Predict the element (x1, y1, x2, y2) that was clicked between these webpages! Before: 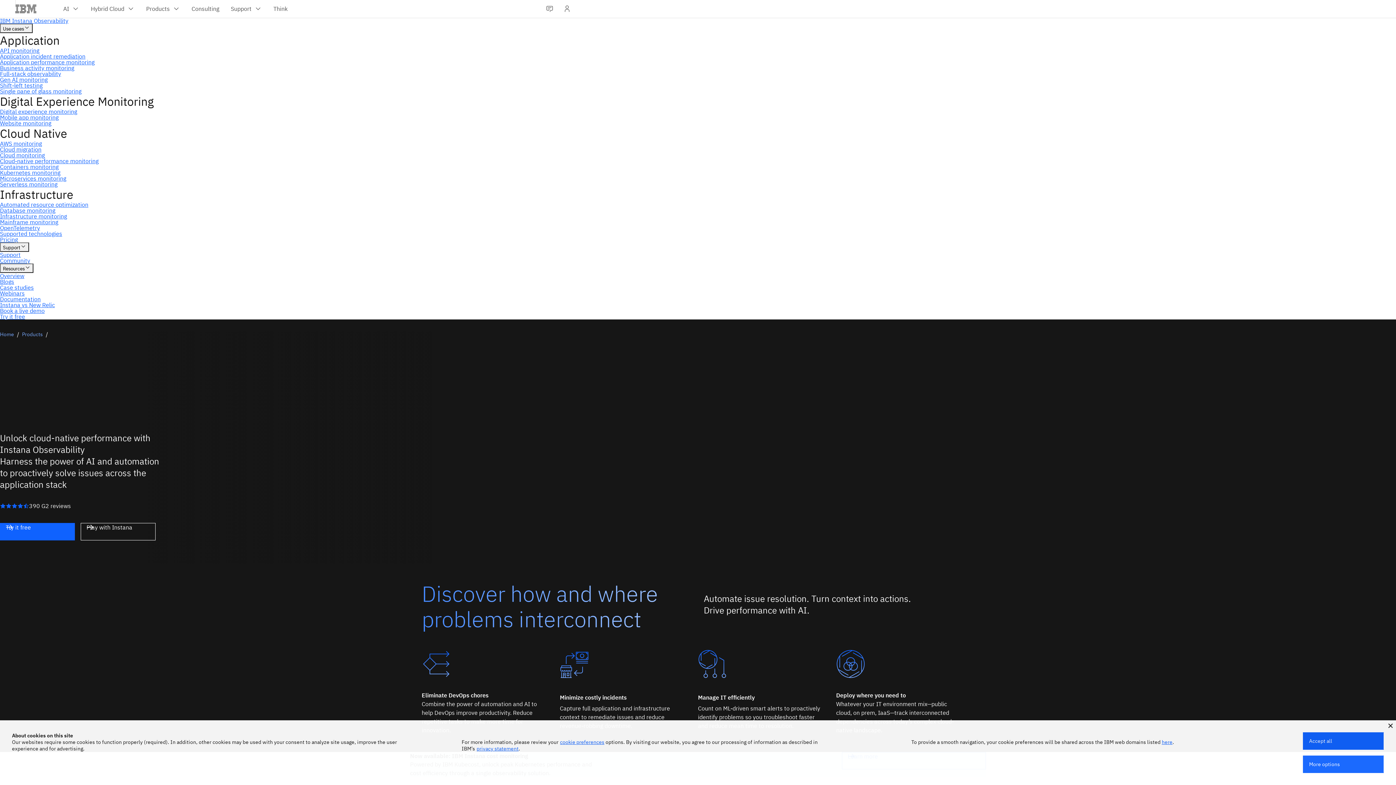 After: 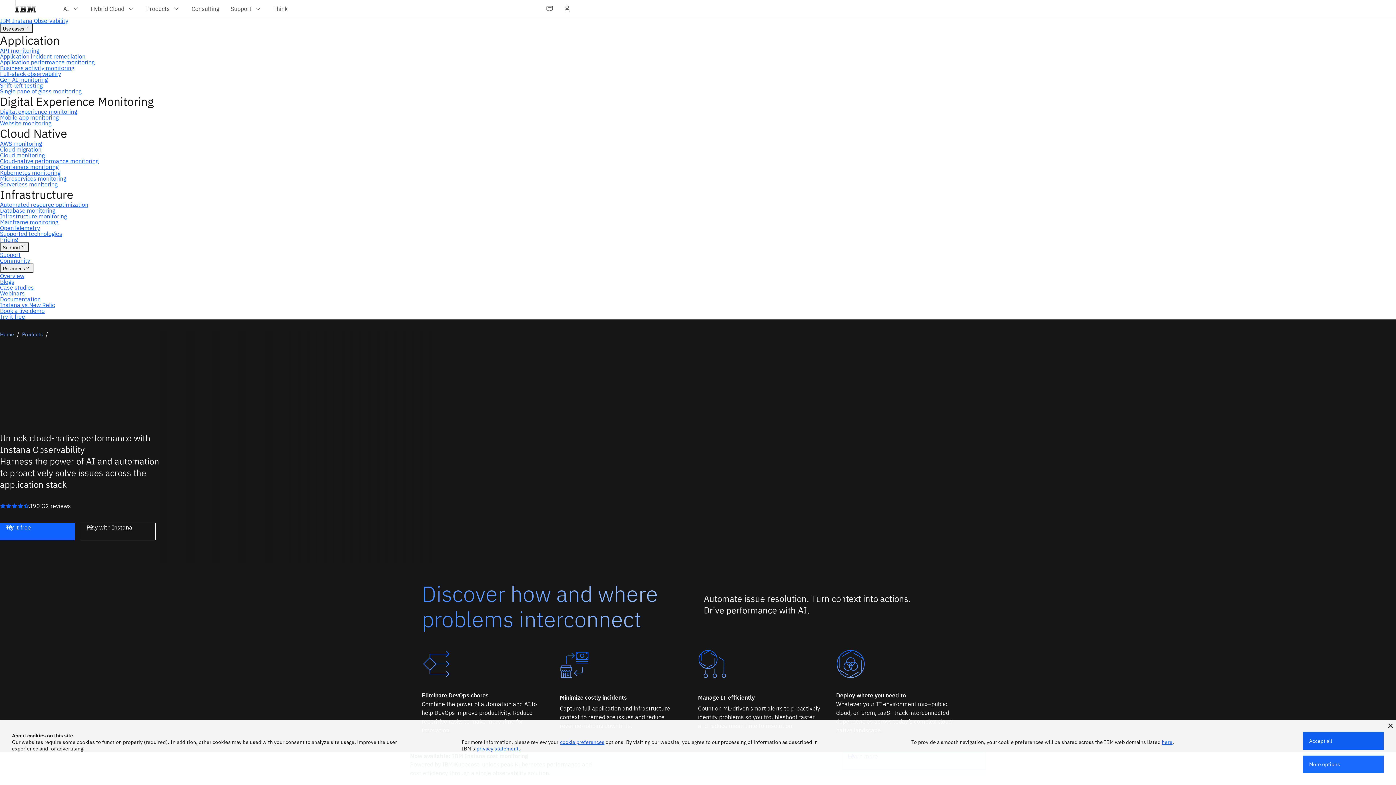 Action: label: privacy statement bbox: (476, 745, 518, 752)